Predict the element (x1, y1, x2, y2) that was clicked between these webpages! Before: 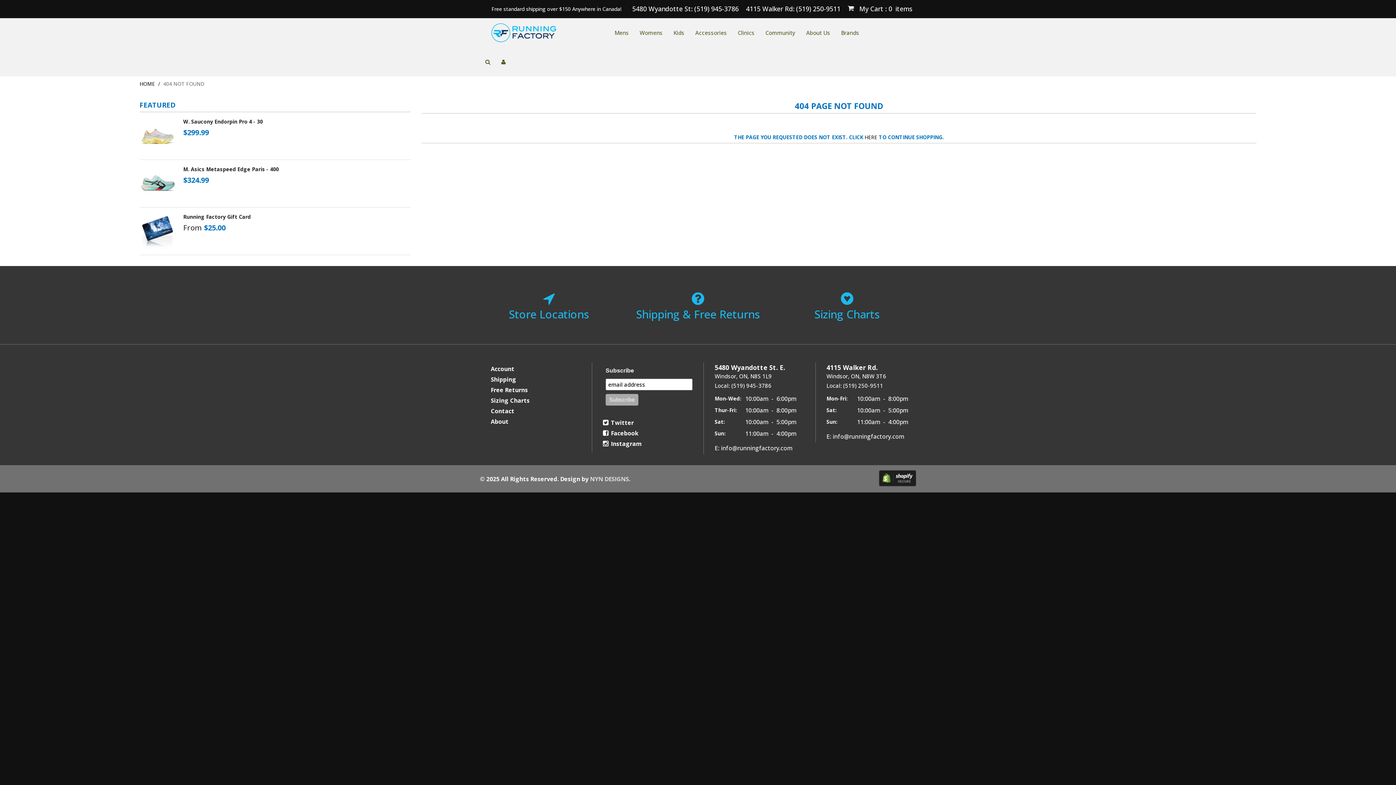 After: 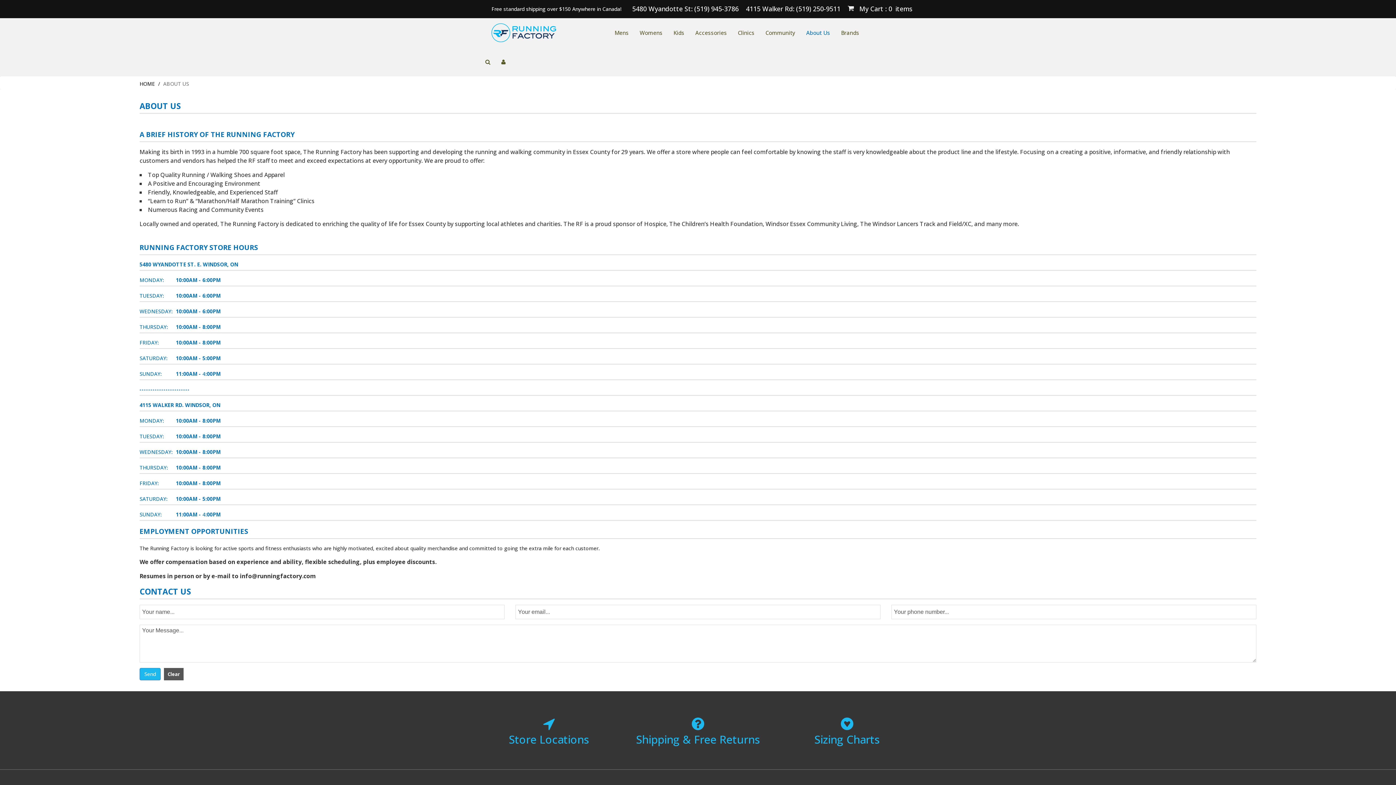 Action: label: Store Locations bbox: (480, 291, 618, 322)